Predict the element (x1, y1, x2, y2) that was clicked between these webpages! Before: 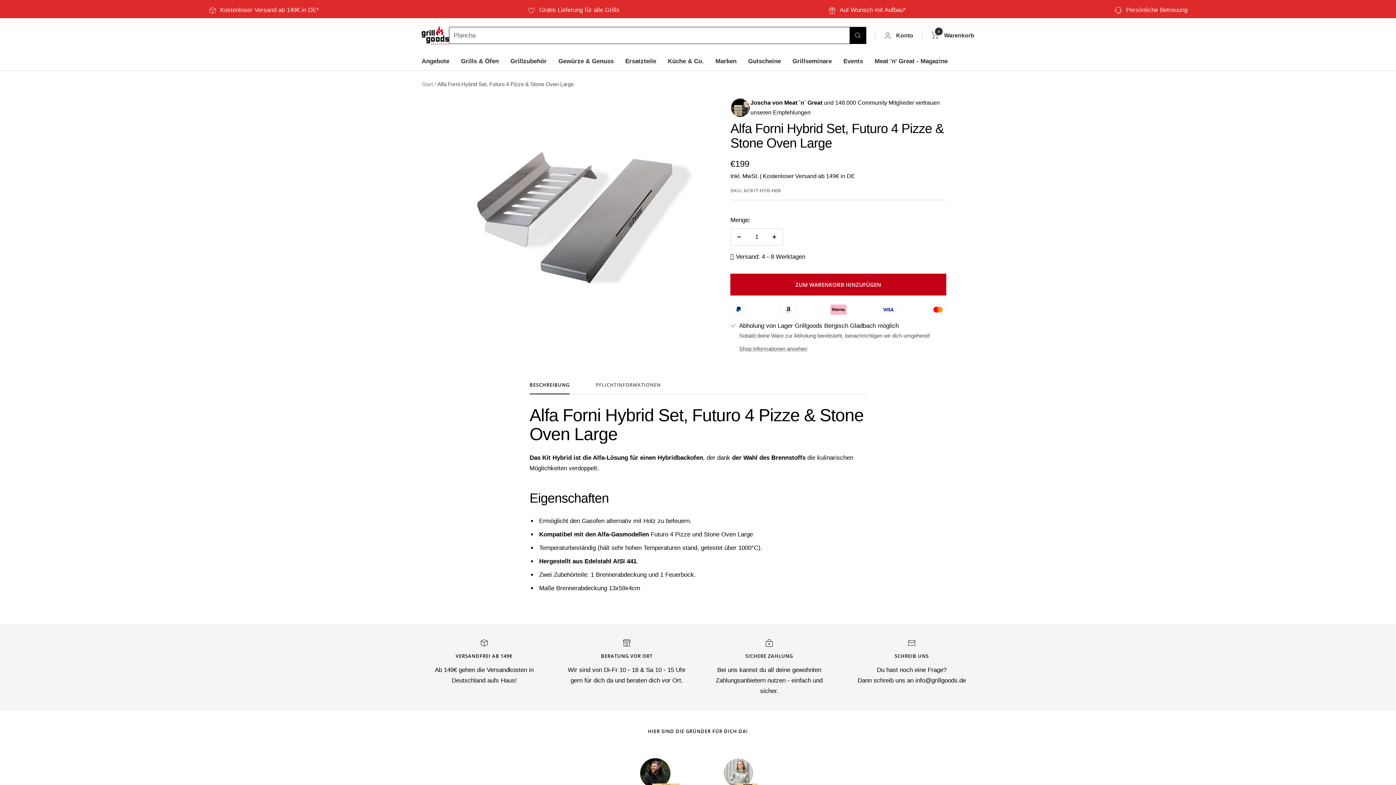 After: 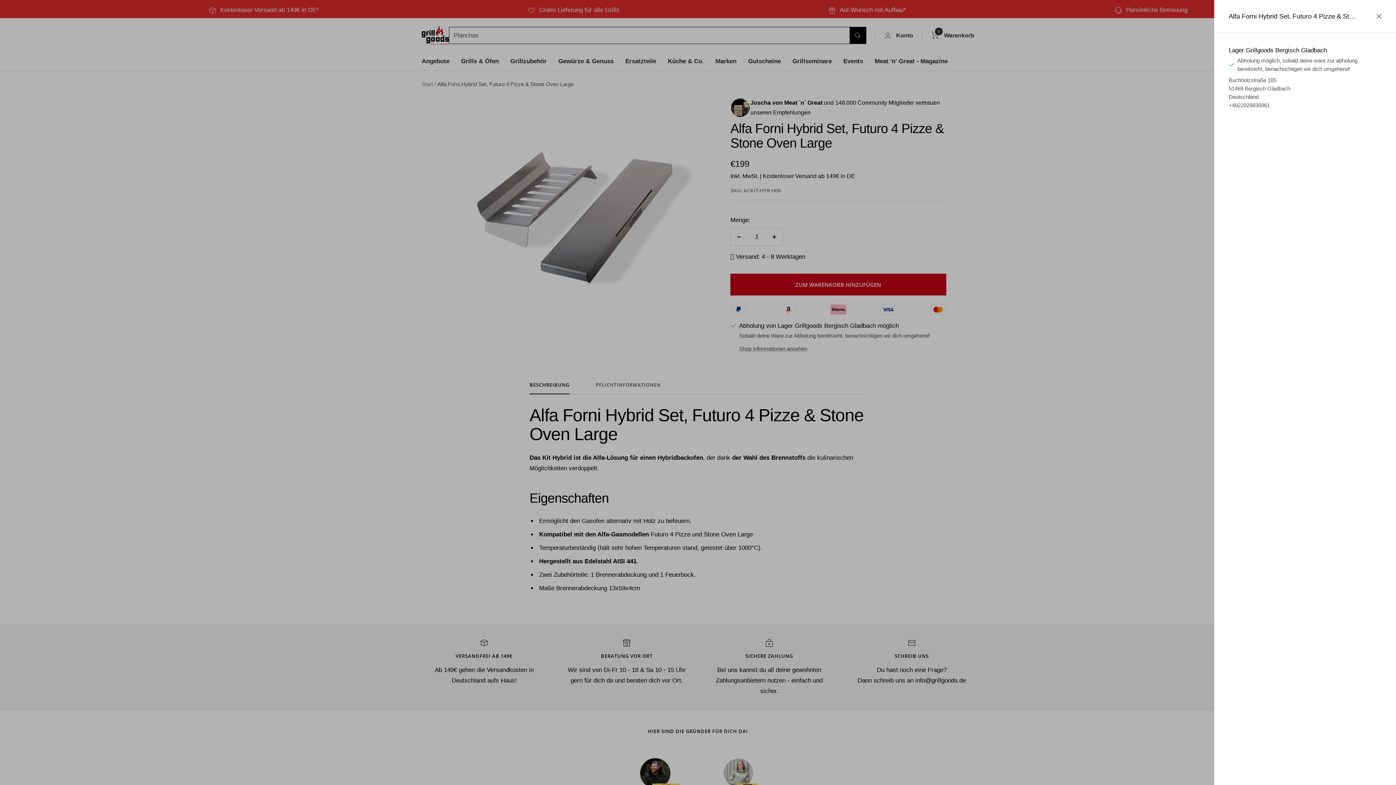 Action: label: Shop Informationen ansehen bbox: (739, 344, 807, 352)